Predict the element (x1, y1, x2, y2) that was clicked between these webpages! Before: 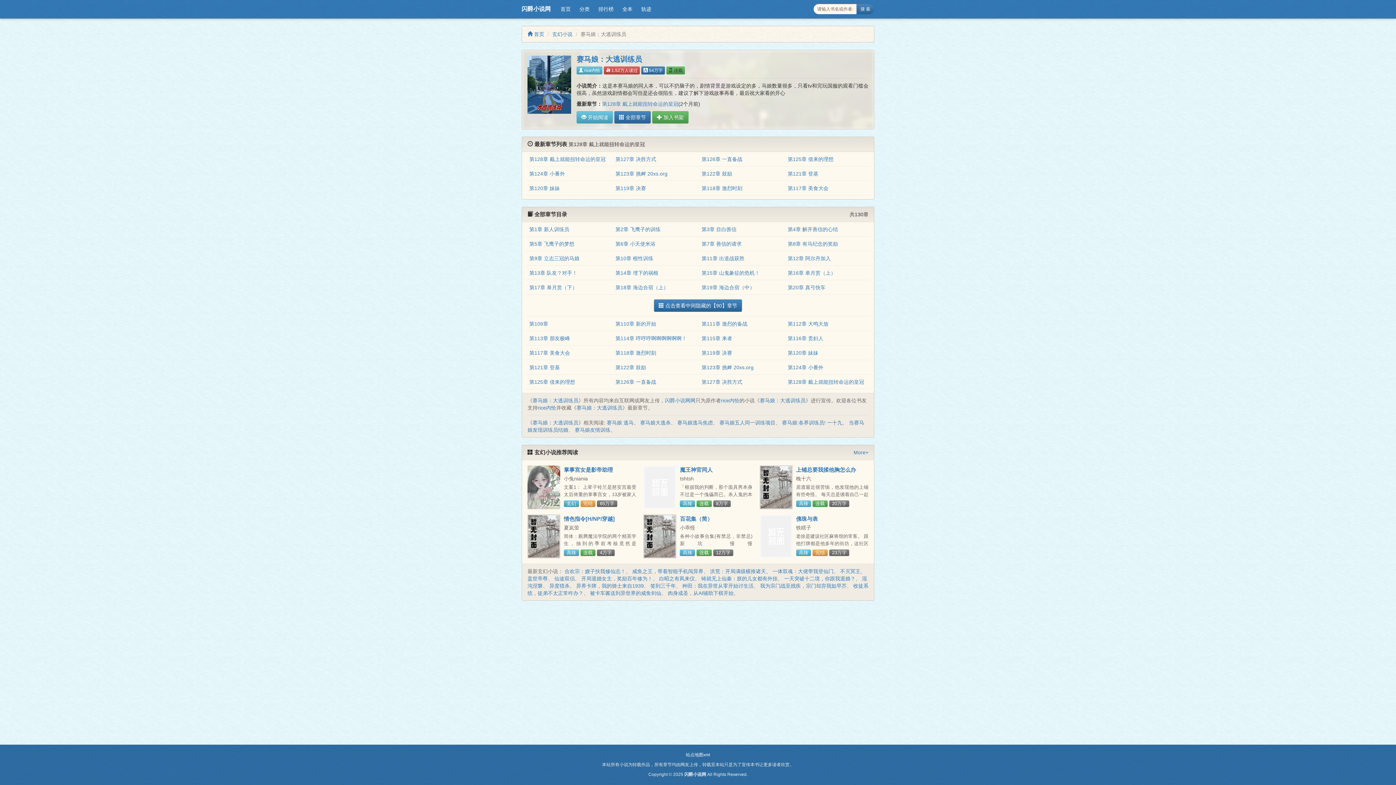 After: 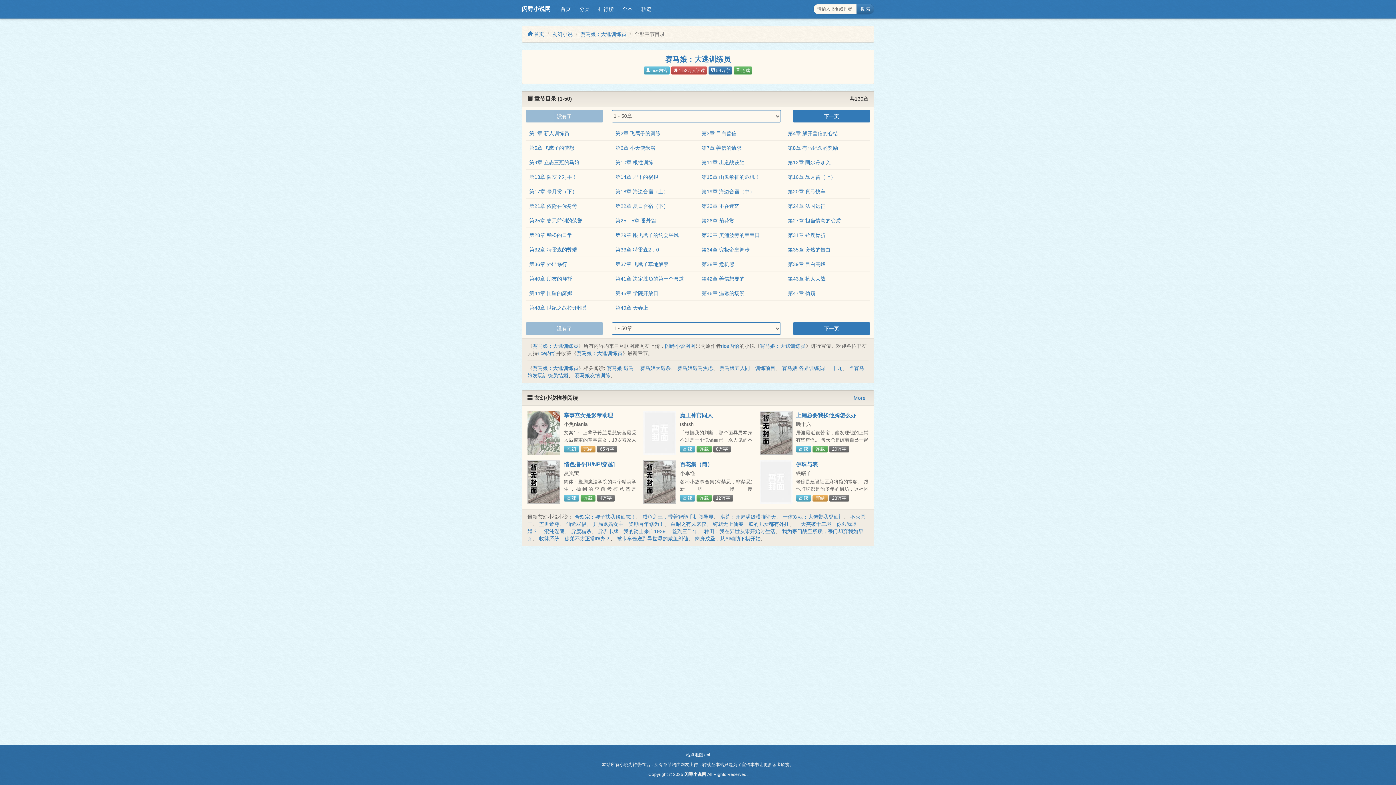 Action: bbox: (654, 299, 742, 312) label:  点击查看中间隐藏的【90】章节